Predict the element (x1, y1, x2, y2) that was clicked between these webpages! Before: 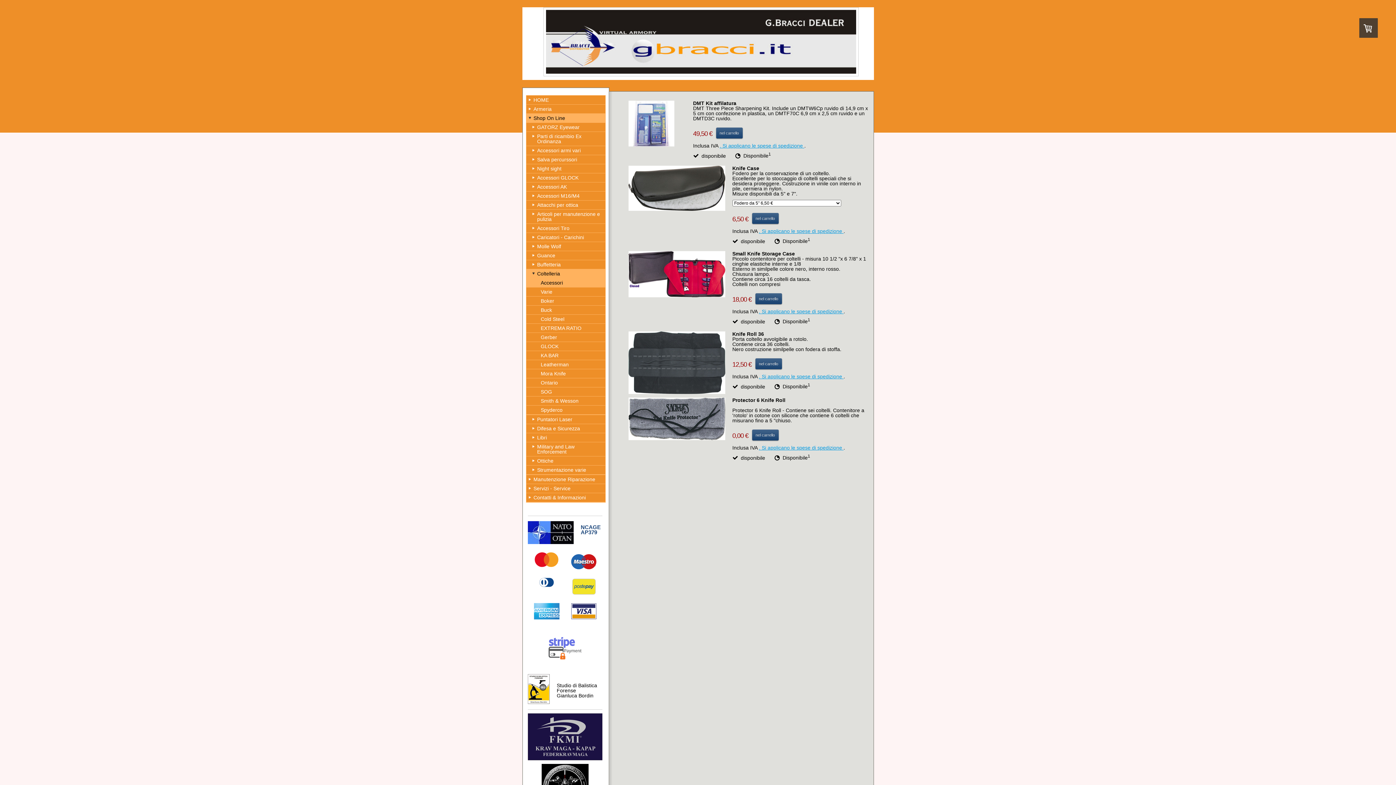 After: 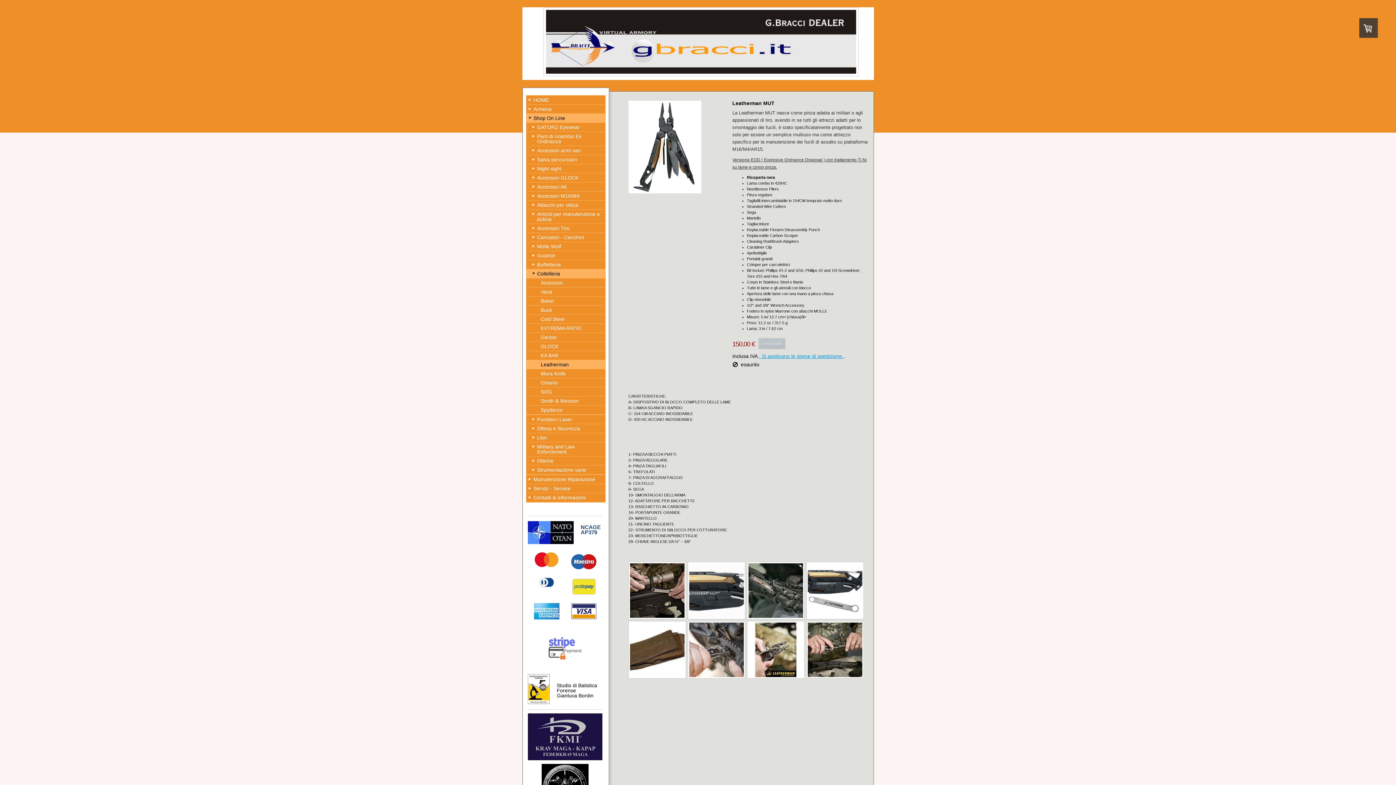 Action: label: Leatherman bbox: (526, 360, 605, 369)